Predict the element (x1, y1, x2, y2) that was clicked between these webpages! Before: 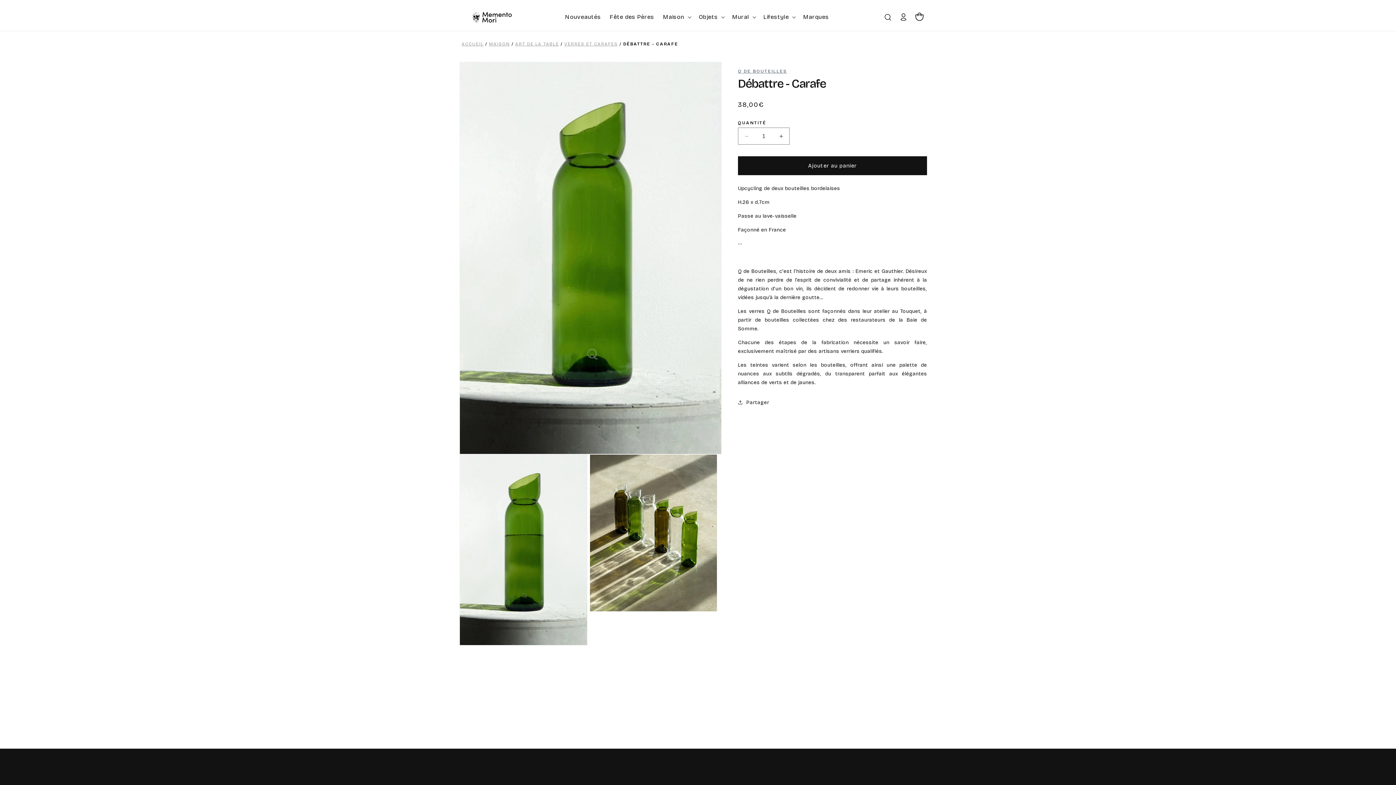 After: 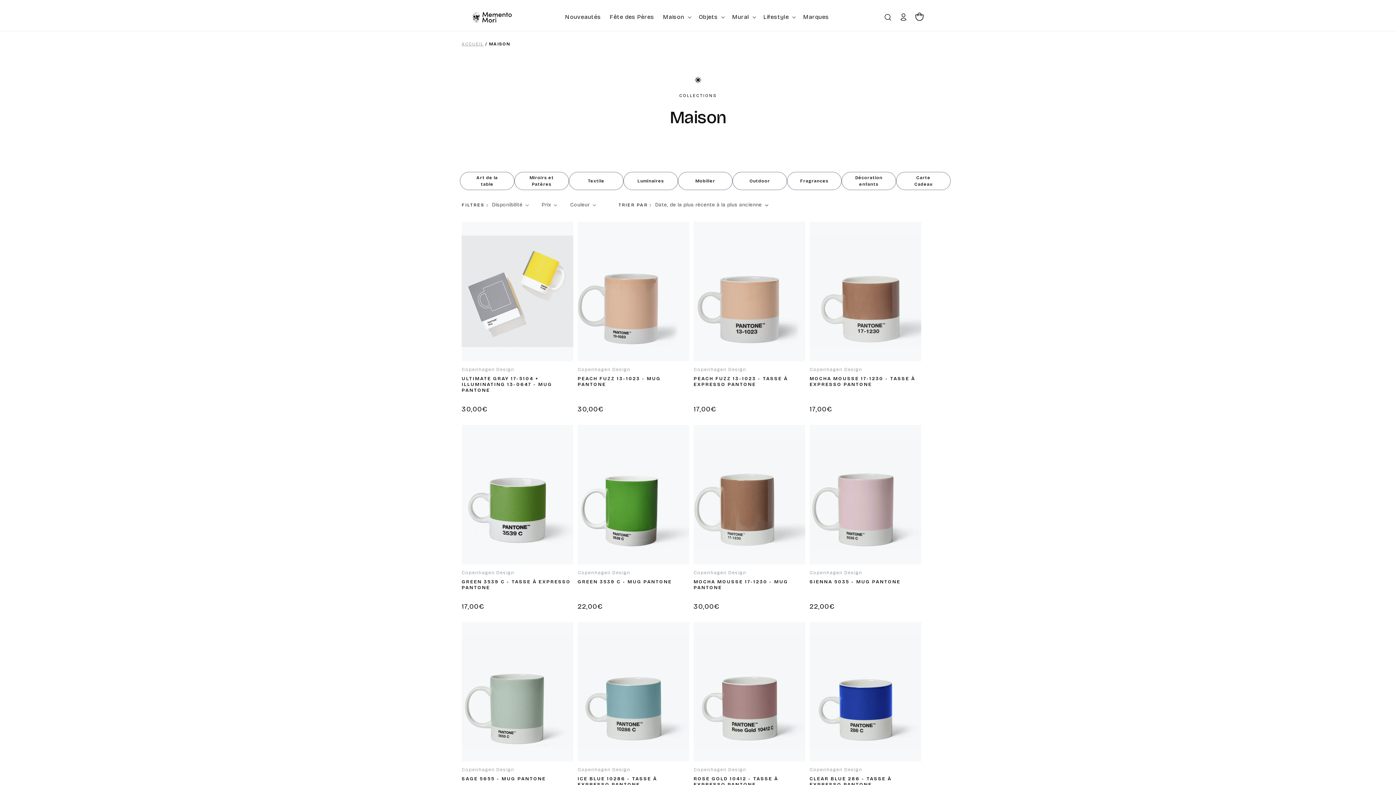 Action: bbox: (658, 9, 694, 24) label: Maison